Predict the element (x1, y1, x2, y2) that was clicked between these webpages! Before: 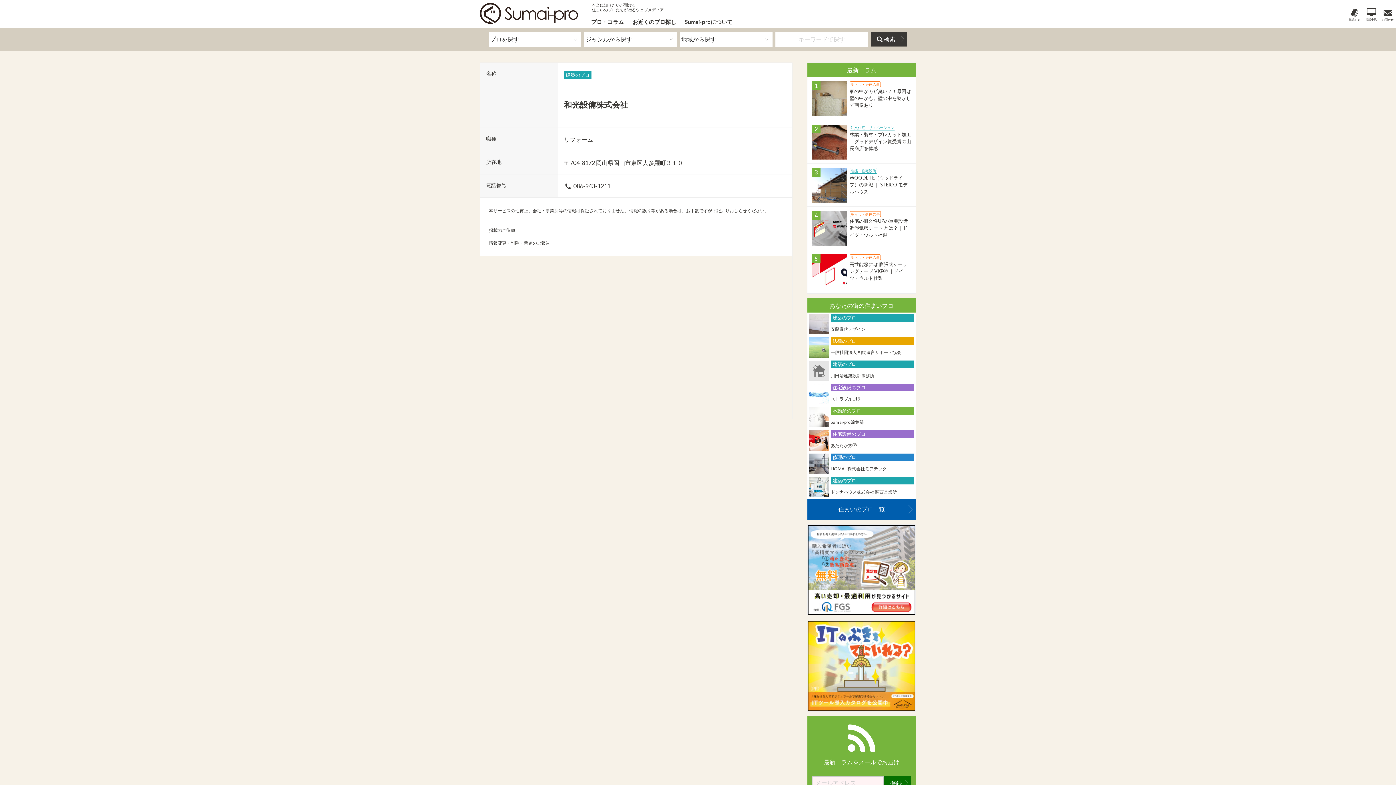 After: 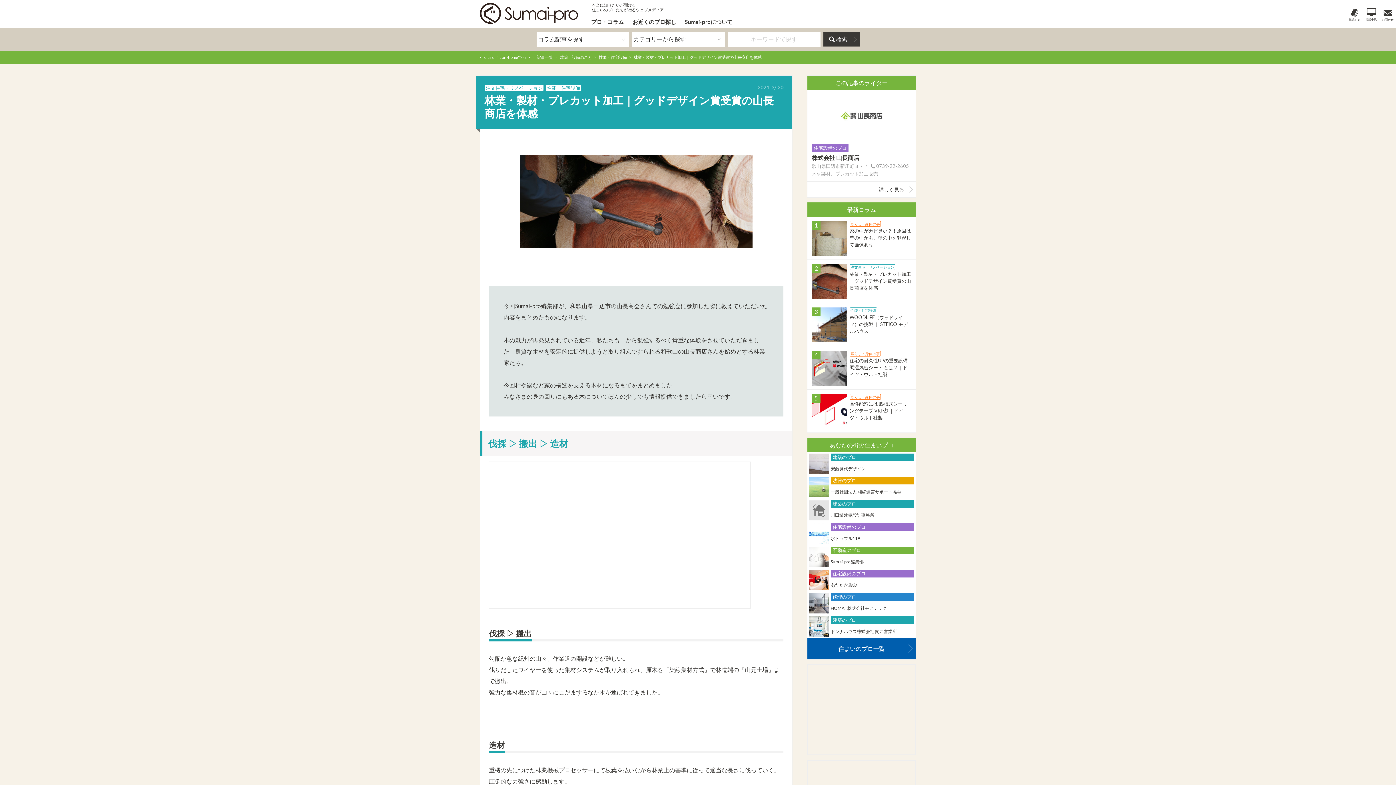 Action: label: 注文住宅・リノベーション
林業・製材・プレカット加工｜グッドデザイン賞受賞の山長商店を体感 bbox: (807, 120, 916, 163)